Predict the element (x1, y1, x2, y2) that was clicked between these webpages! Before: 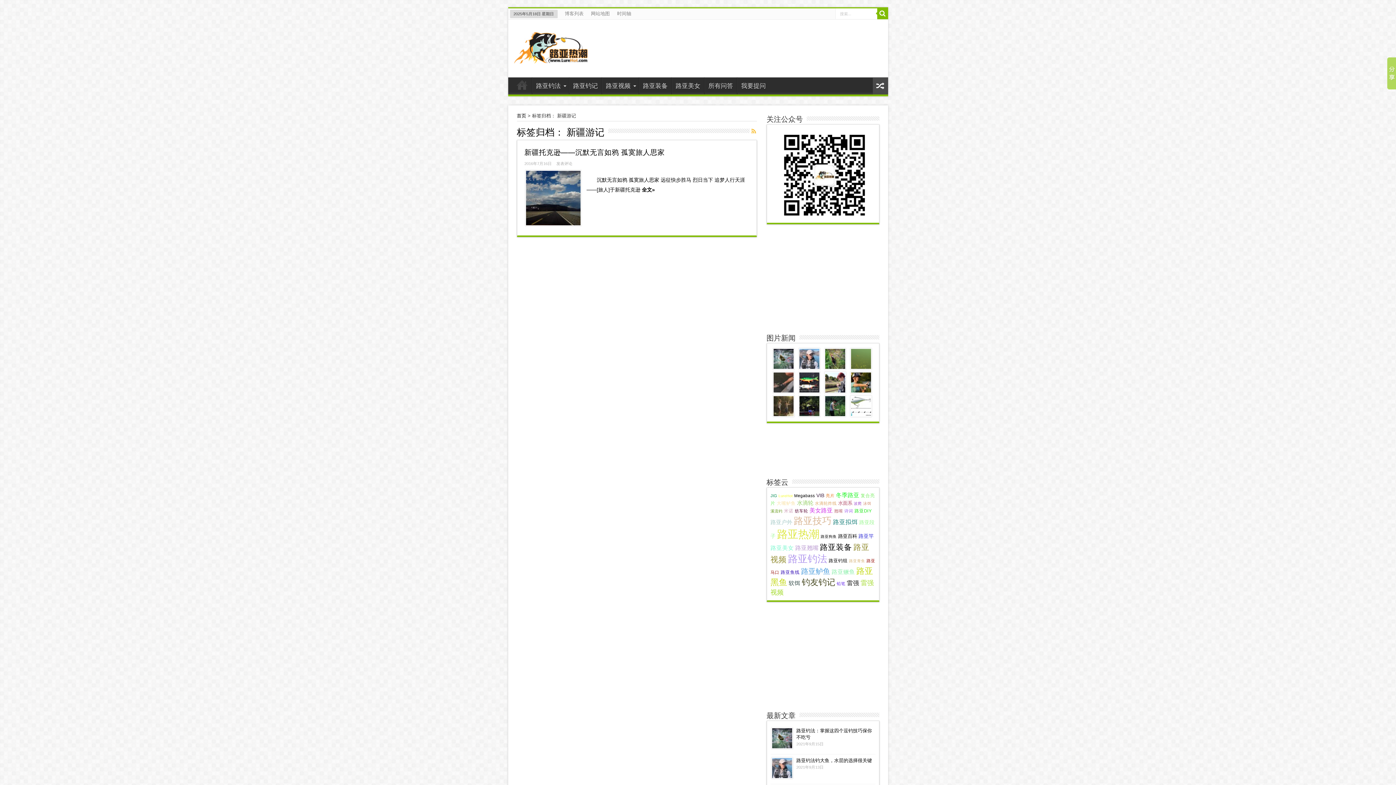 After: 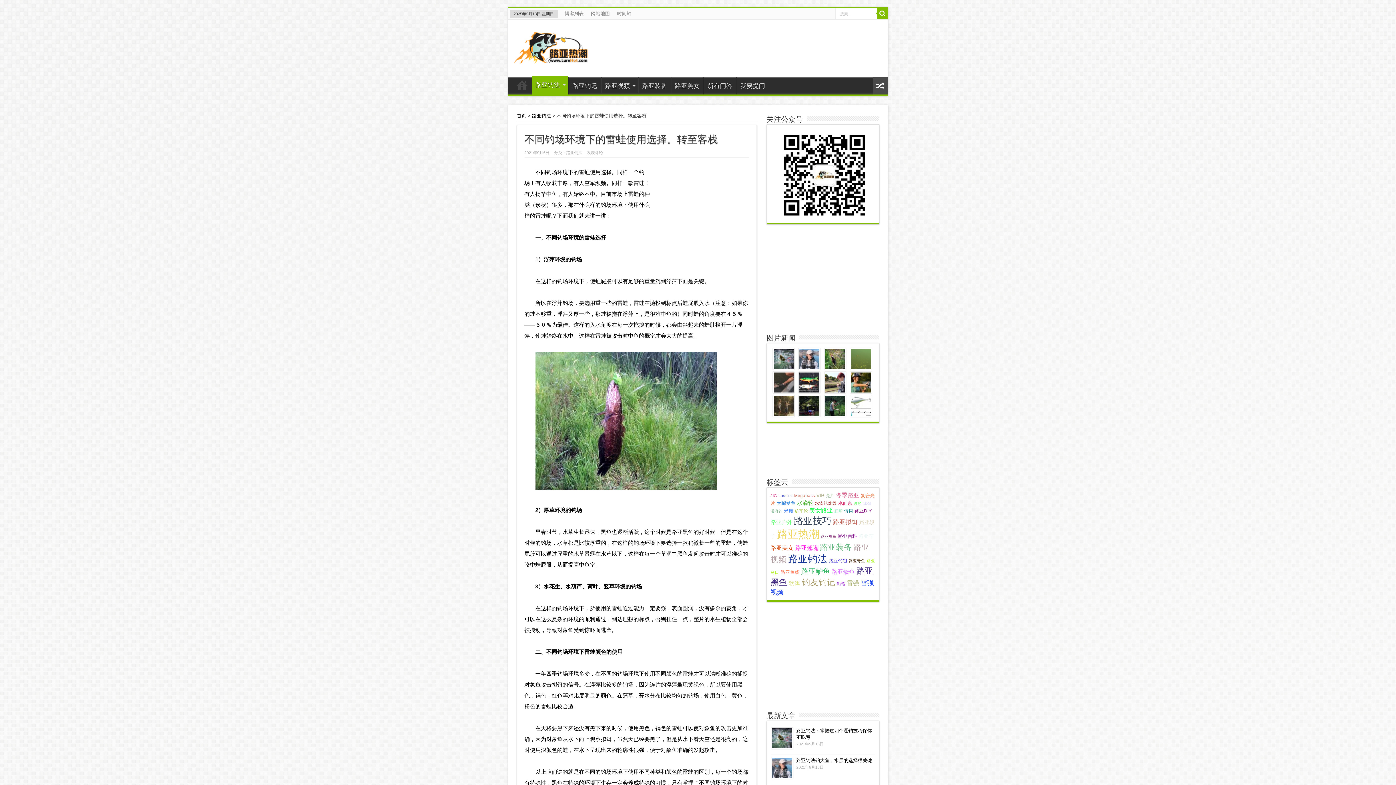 Action: bbox: (825, 349, 845, 369)